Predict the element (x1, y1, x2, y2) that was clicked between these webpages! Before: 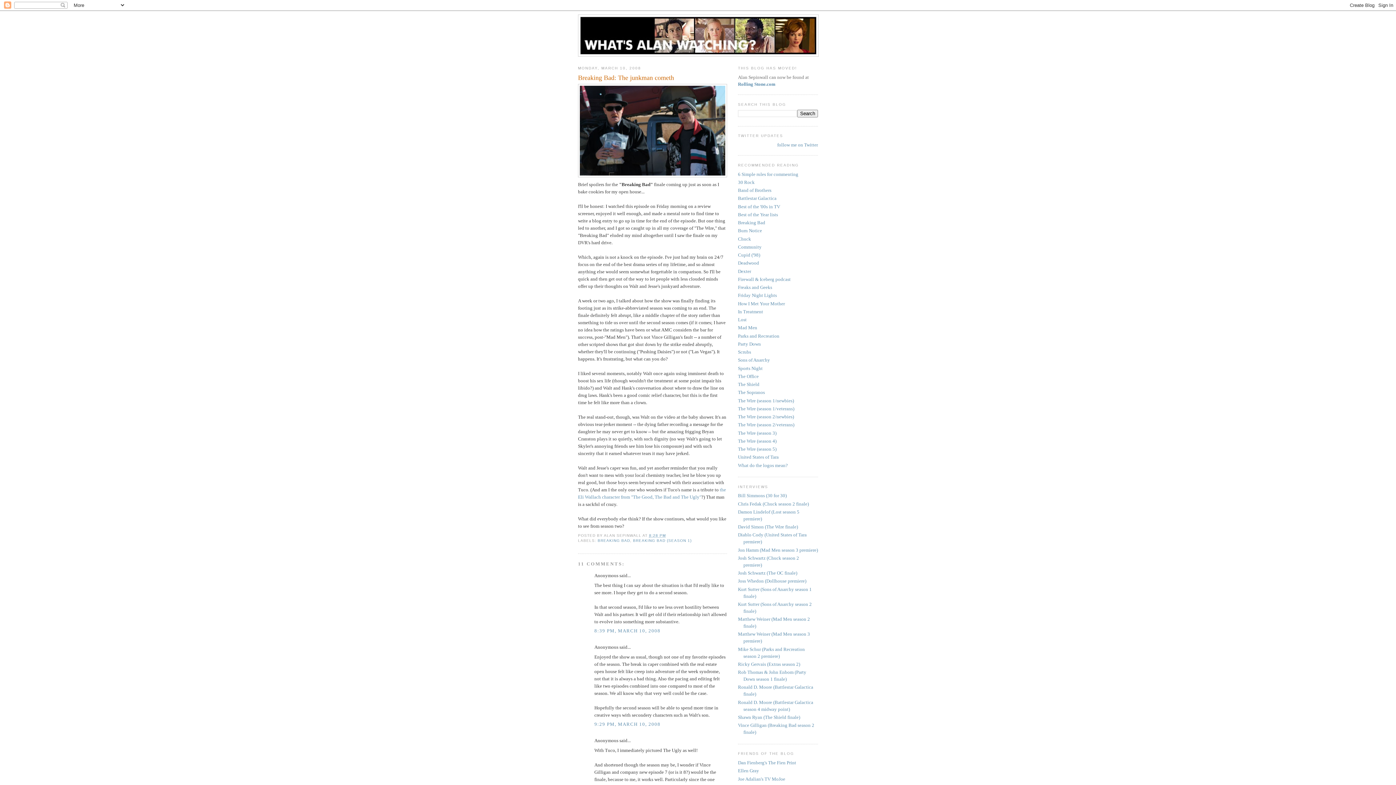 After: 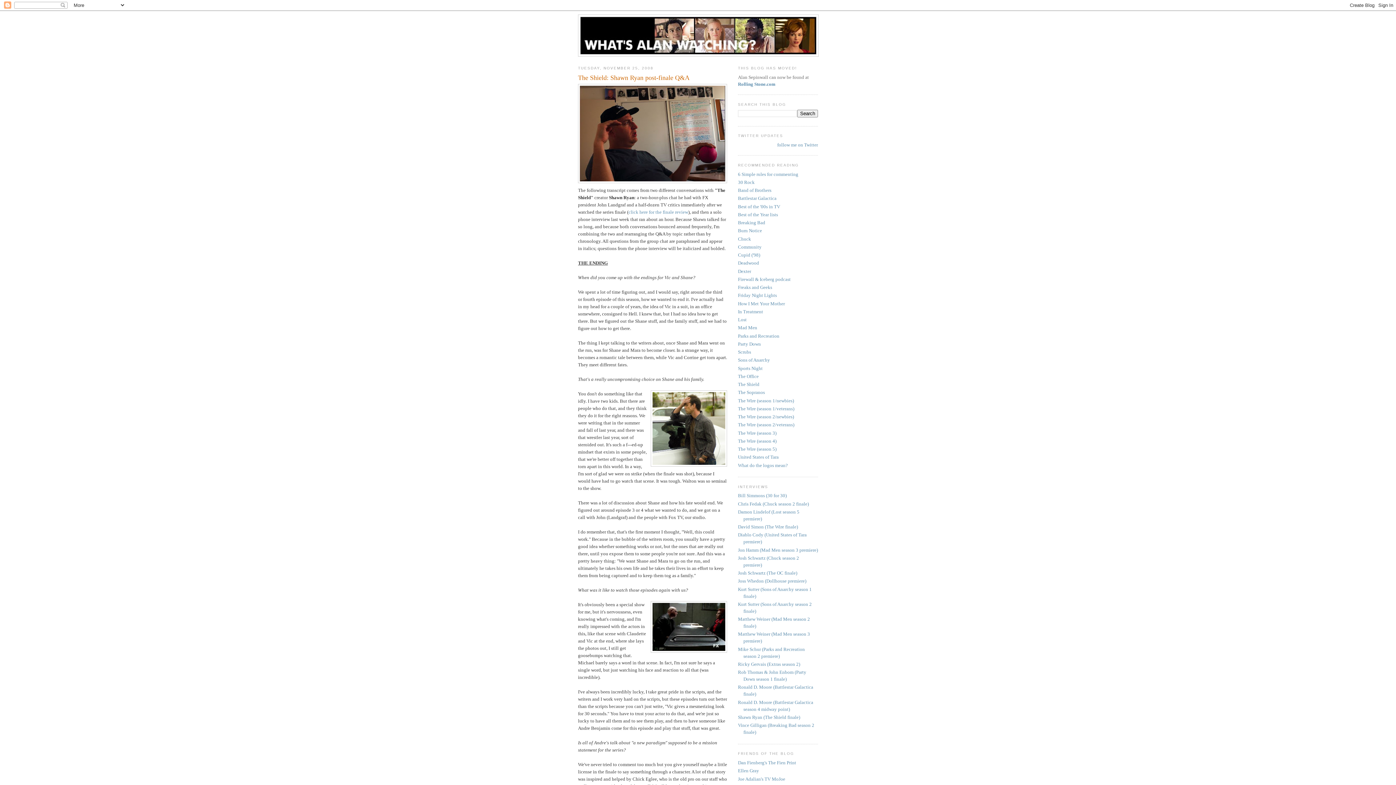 Action: label: Shawn Ryan (The Shield finale) bbox: (738, 714, 800, 720)